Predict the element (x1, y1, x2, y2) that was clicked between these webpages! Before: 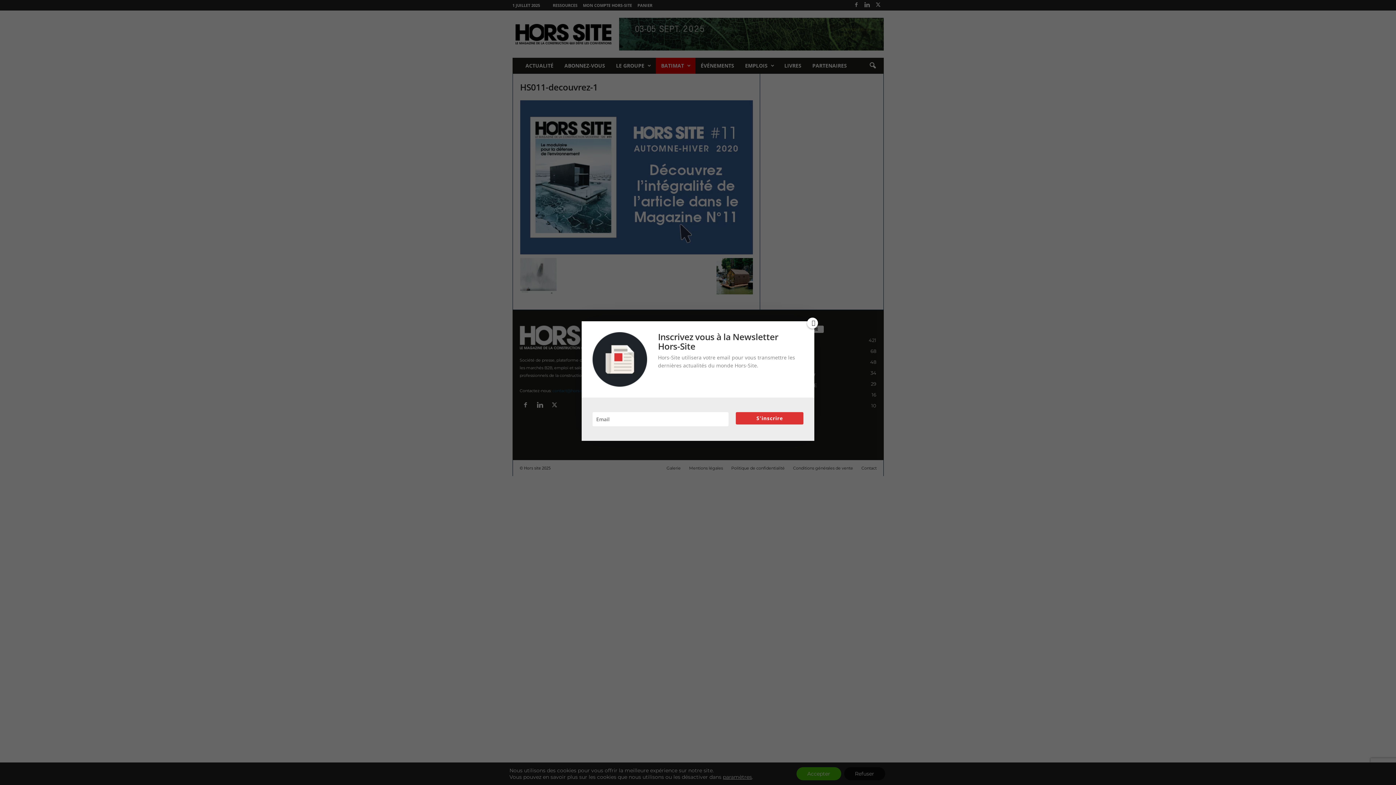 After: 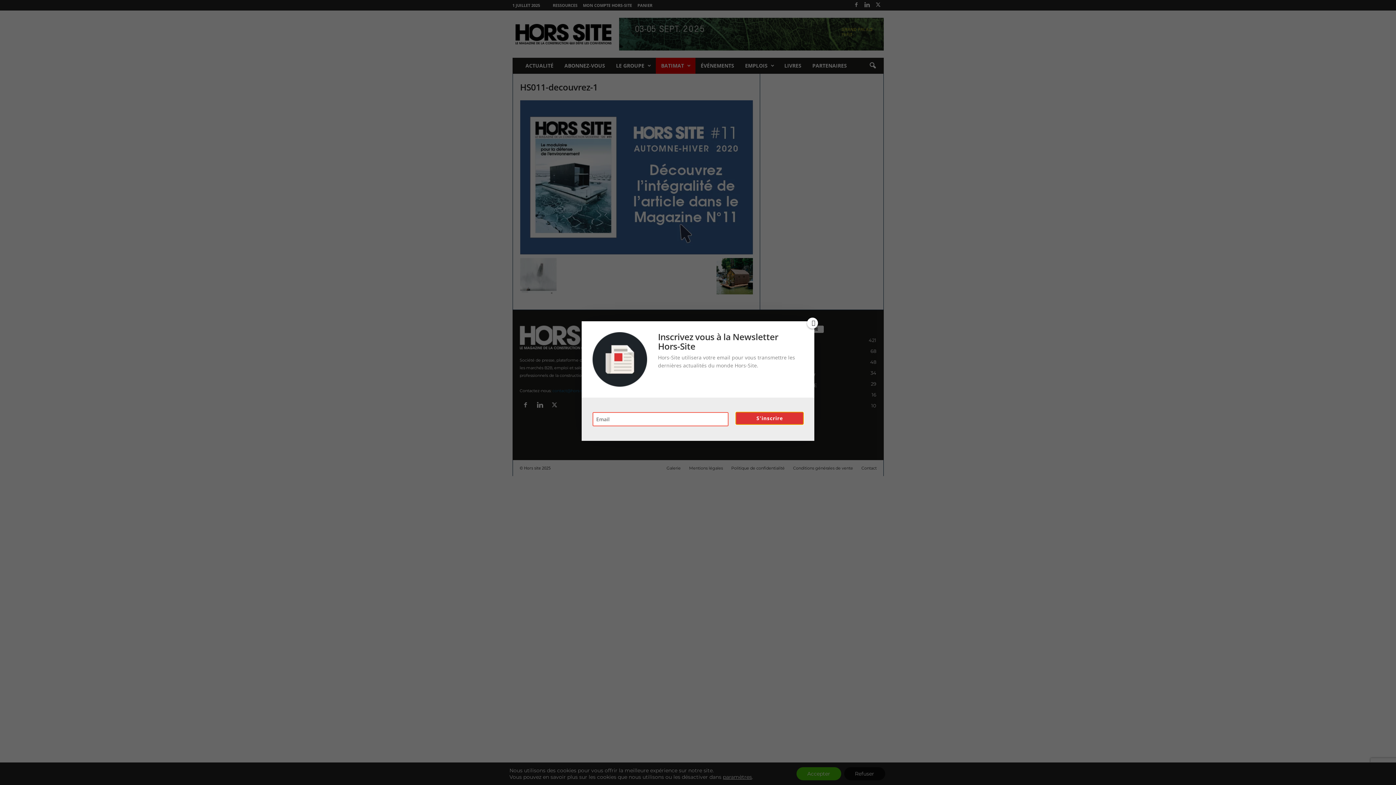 Action: bbox: (736, 412, 803, 424) label: S'inscrire